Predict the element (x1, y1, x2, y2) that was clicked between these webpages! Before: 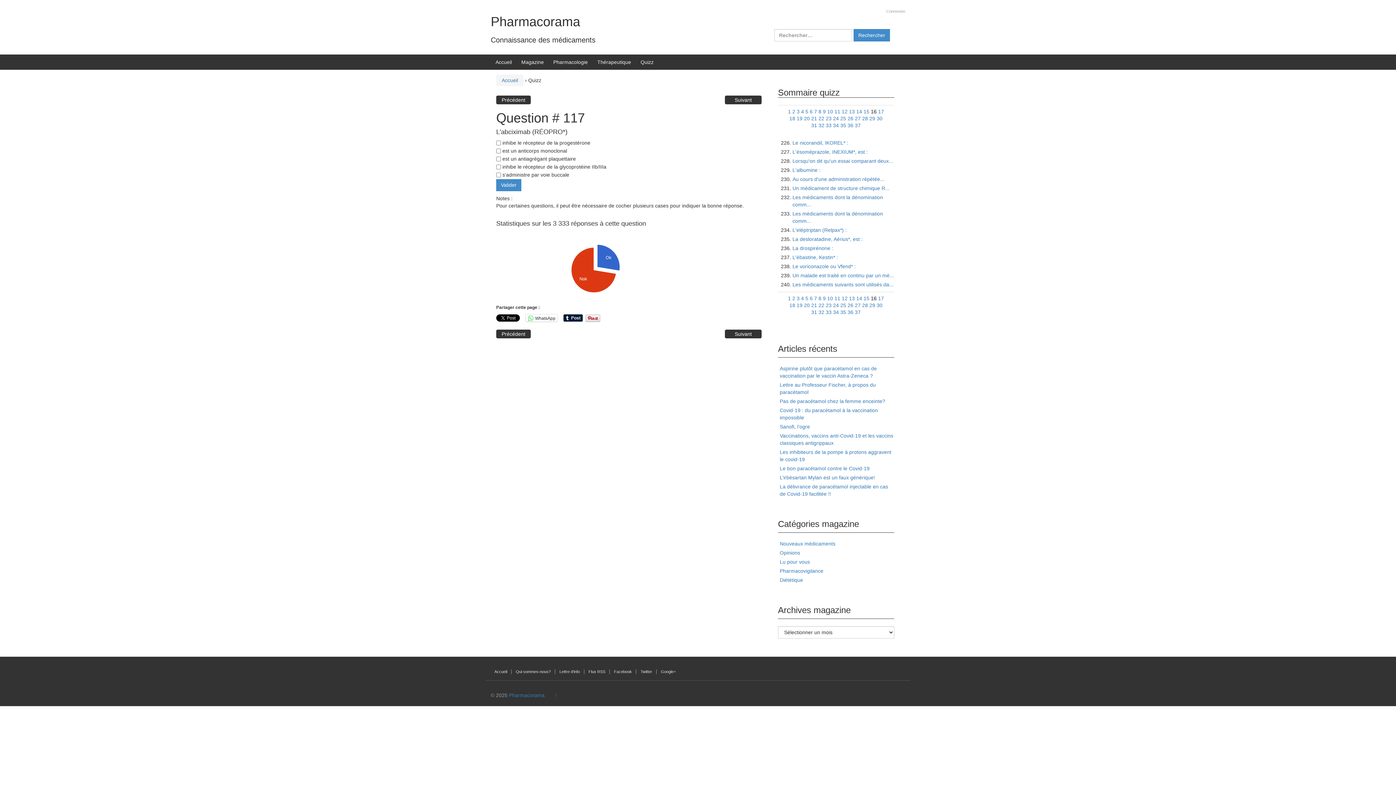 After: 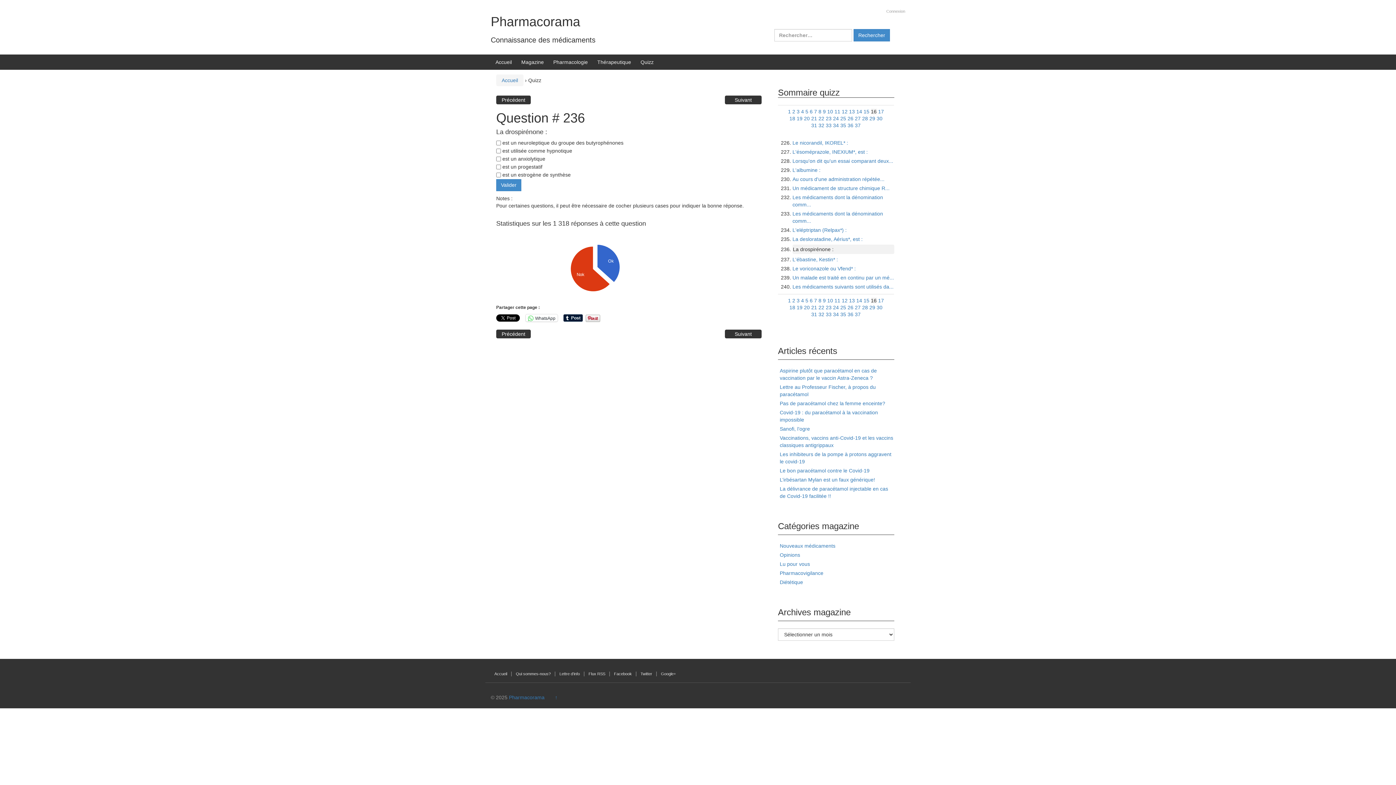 Action: label: La drospirénone : bbox: (792, 245, 833, 251)